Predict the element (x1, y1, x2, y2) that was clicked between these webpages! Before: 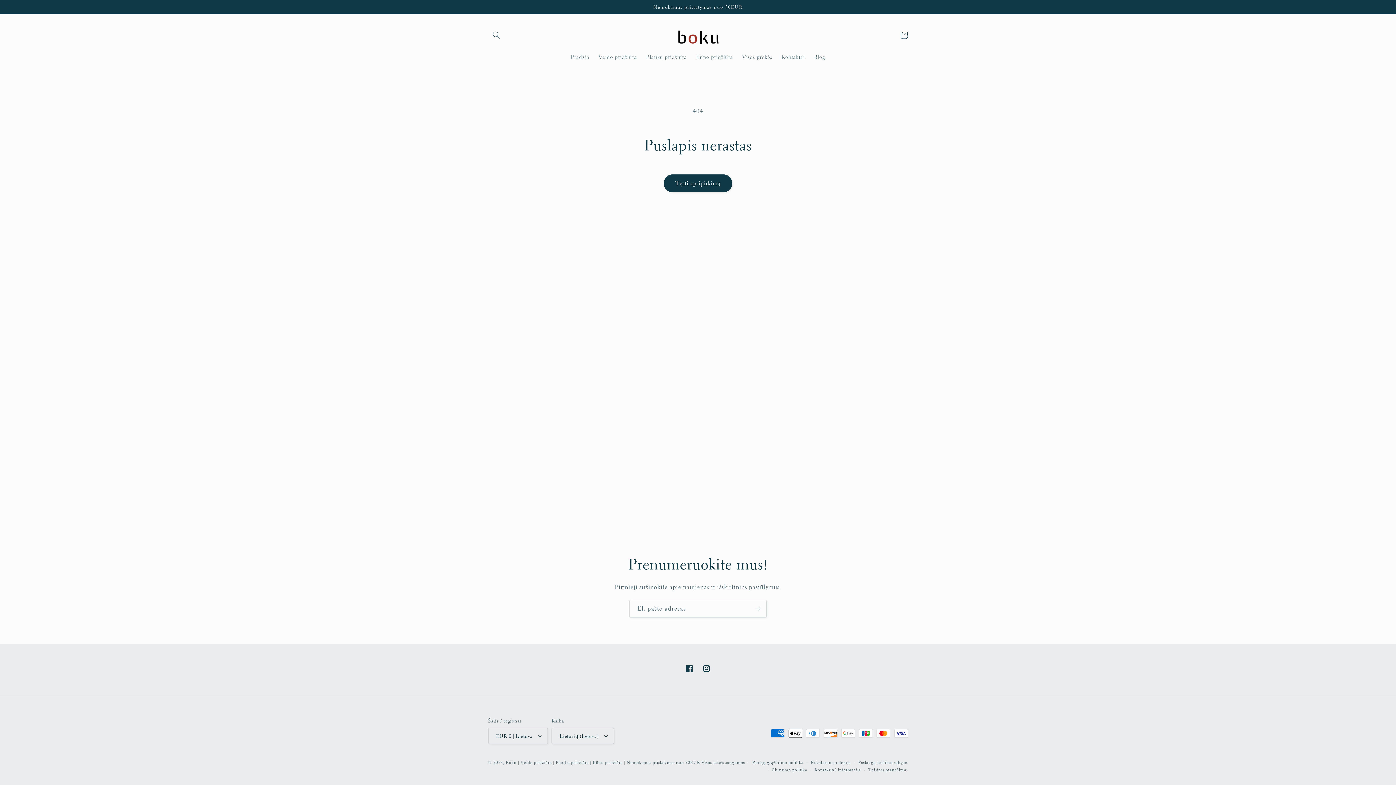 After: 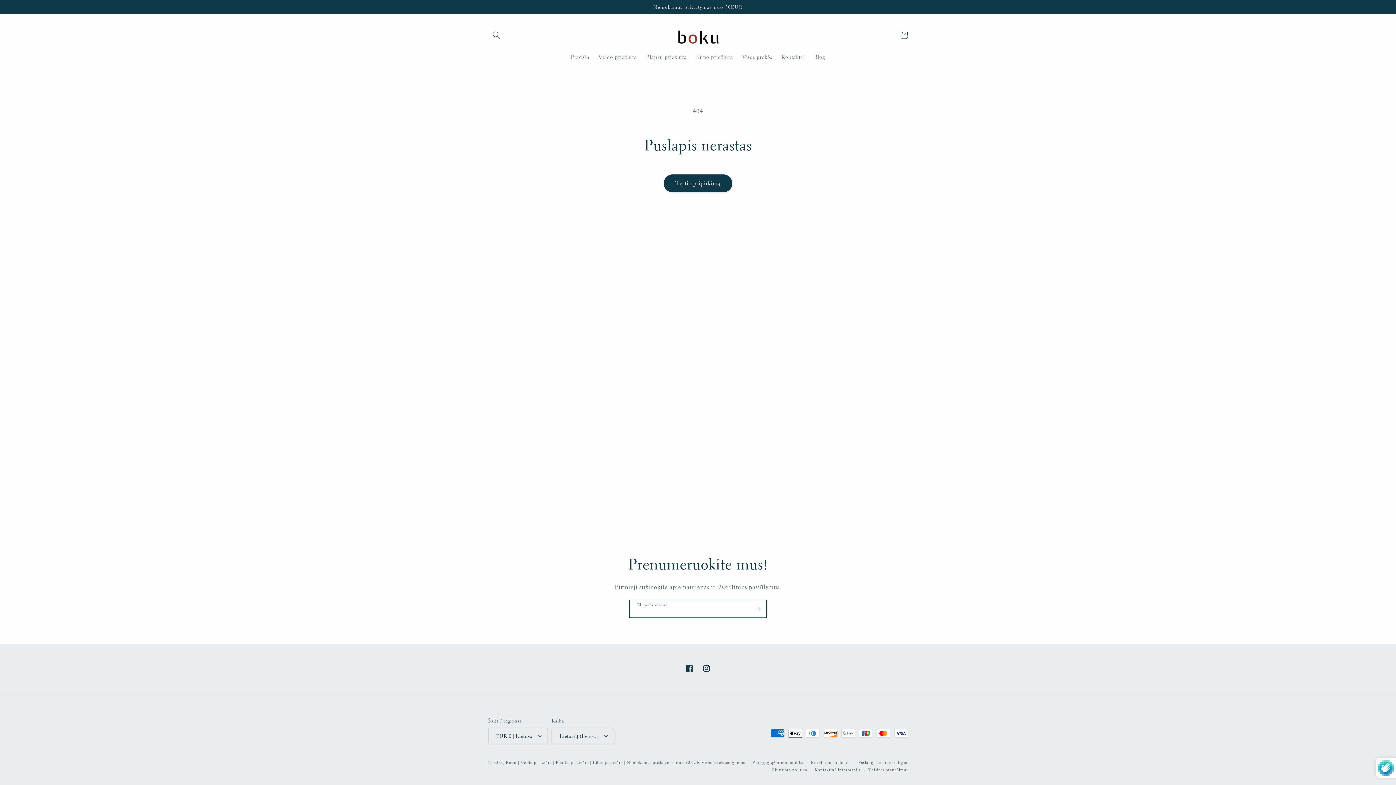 Action: bbox: (749, 600, 766, 618) label: Prenumeruoti